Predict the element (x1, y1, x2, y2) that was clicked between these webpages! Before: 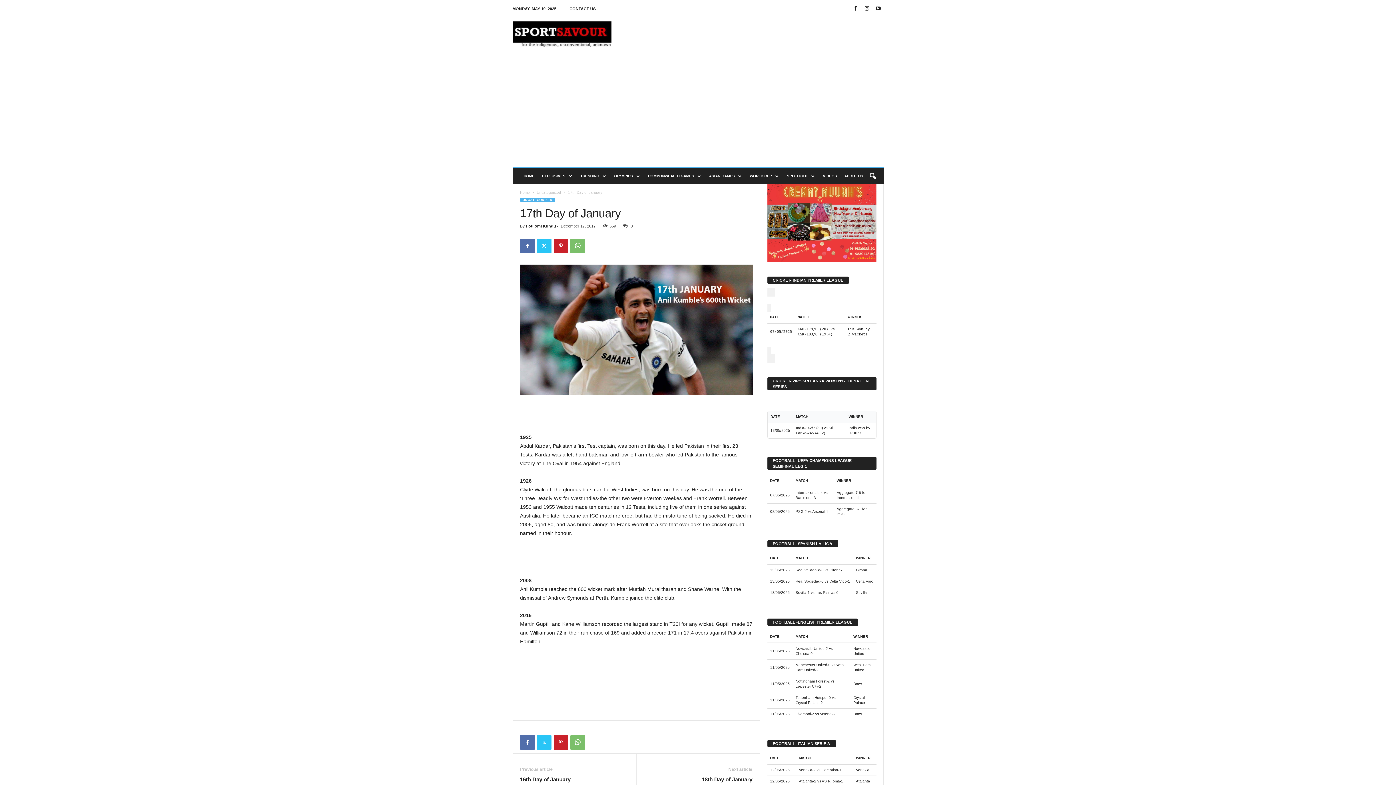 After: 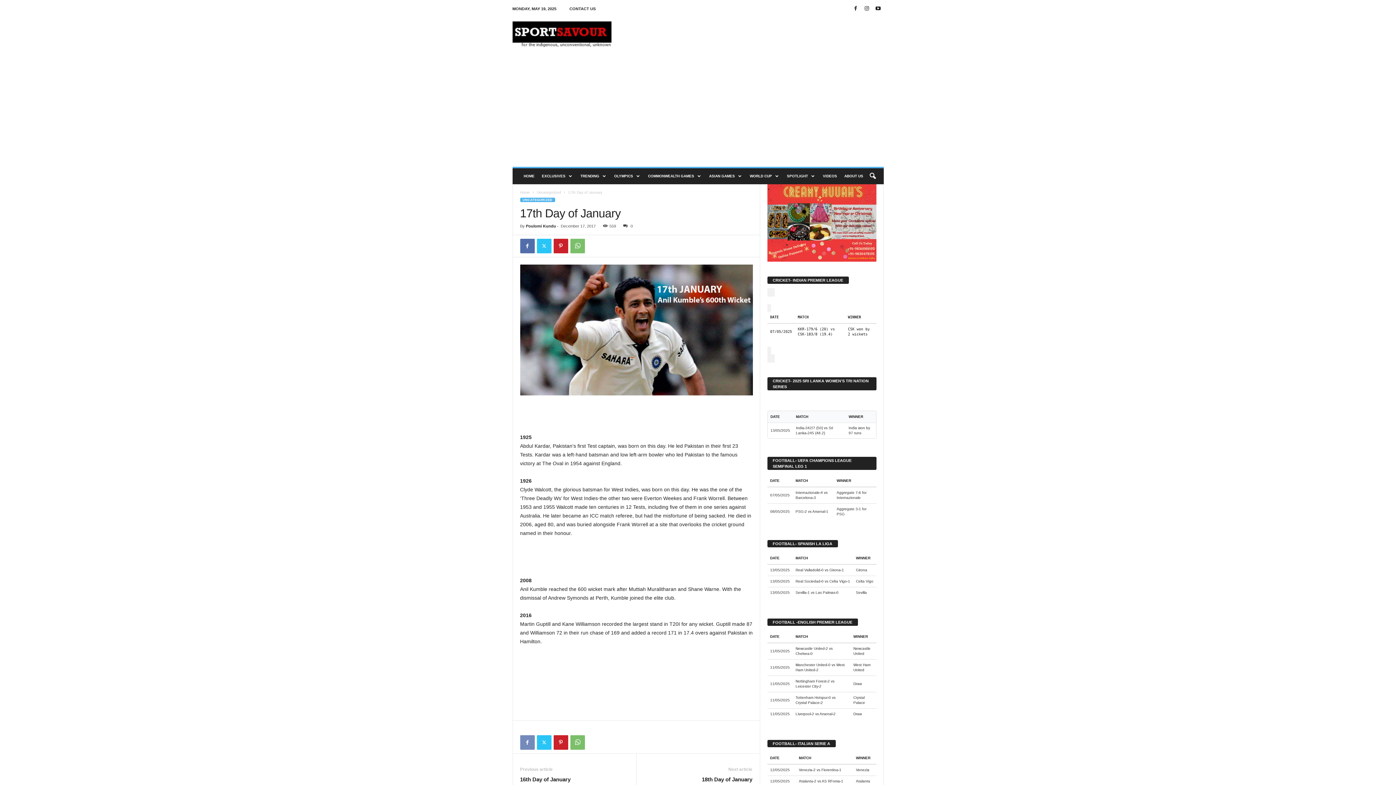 Action: bbox: (520, 735, 534, 750)